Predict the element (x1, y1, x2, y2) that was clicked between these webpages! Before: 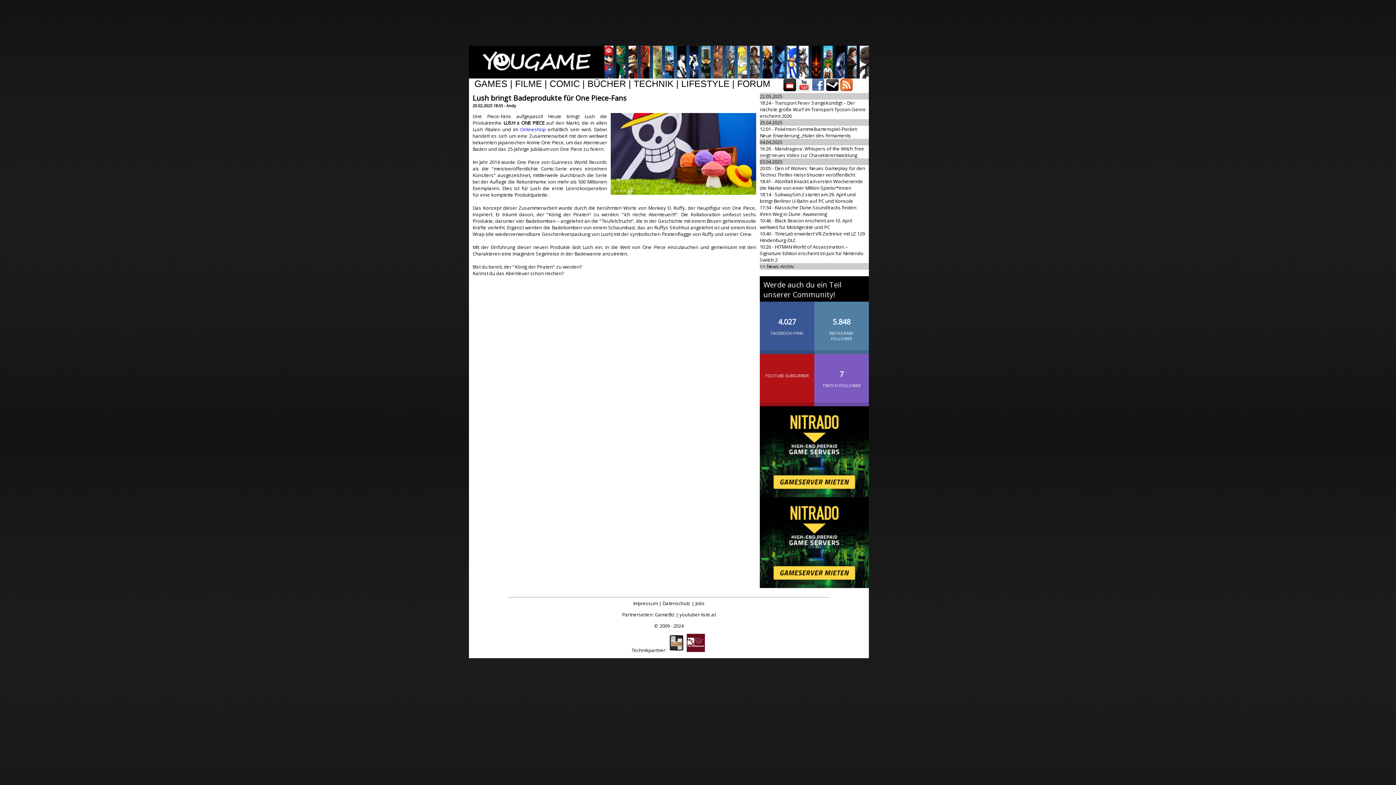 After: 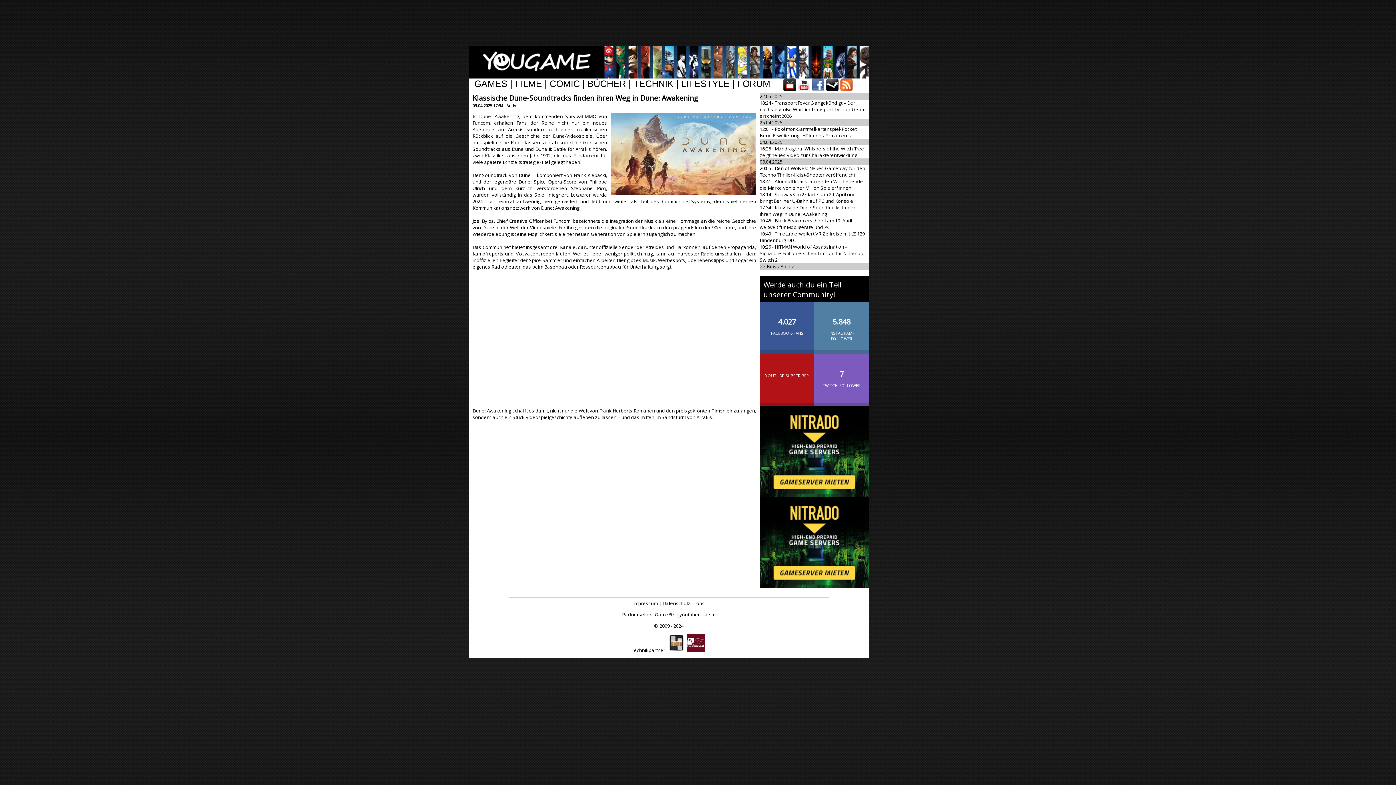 Action: bbox: (760, 204, 856, 217) label: Klassische Dune-Soundtracks finden ihren Weg in Dune: Awakening